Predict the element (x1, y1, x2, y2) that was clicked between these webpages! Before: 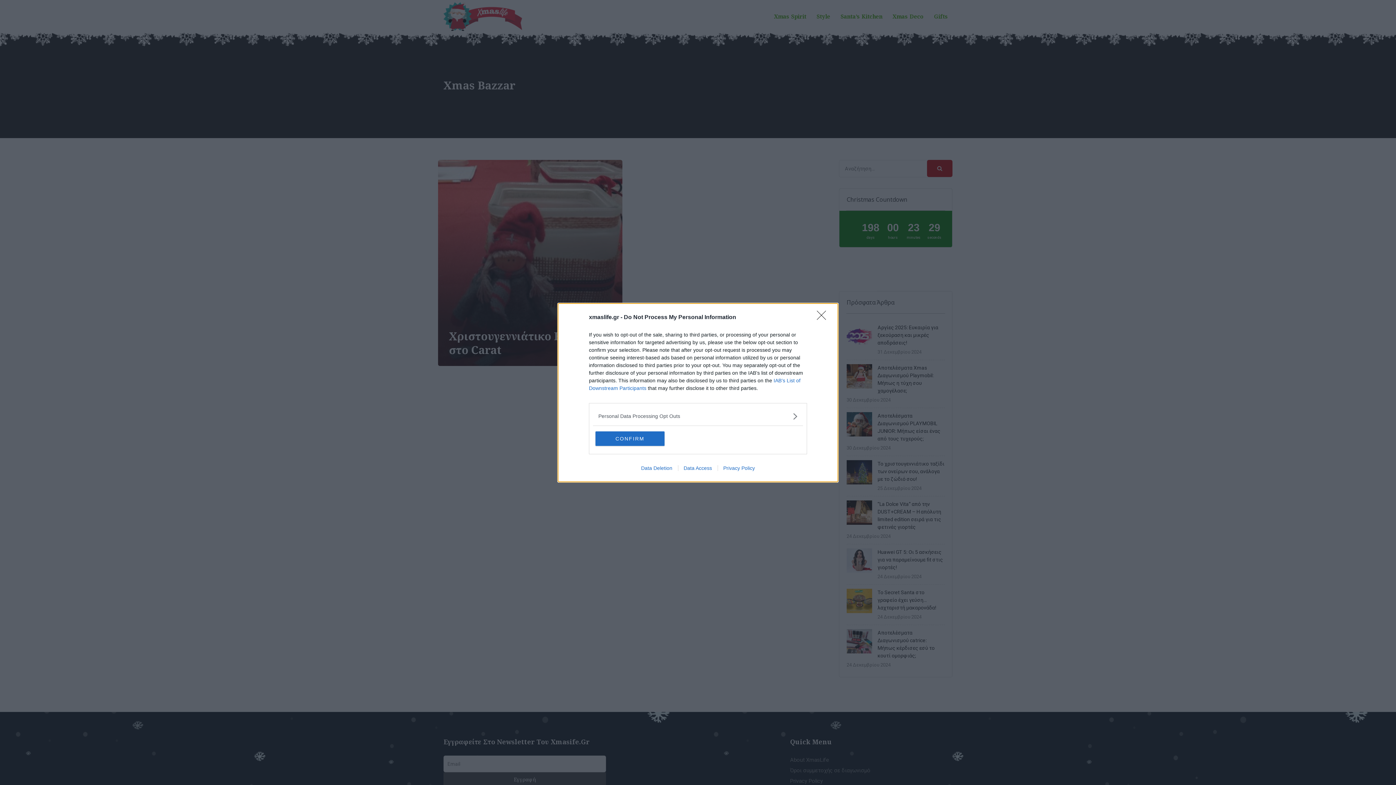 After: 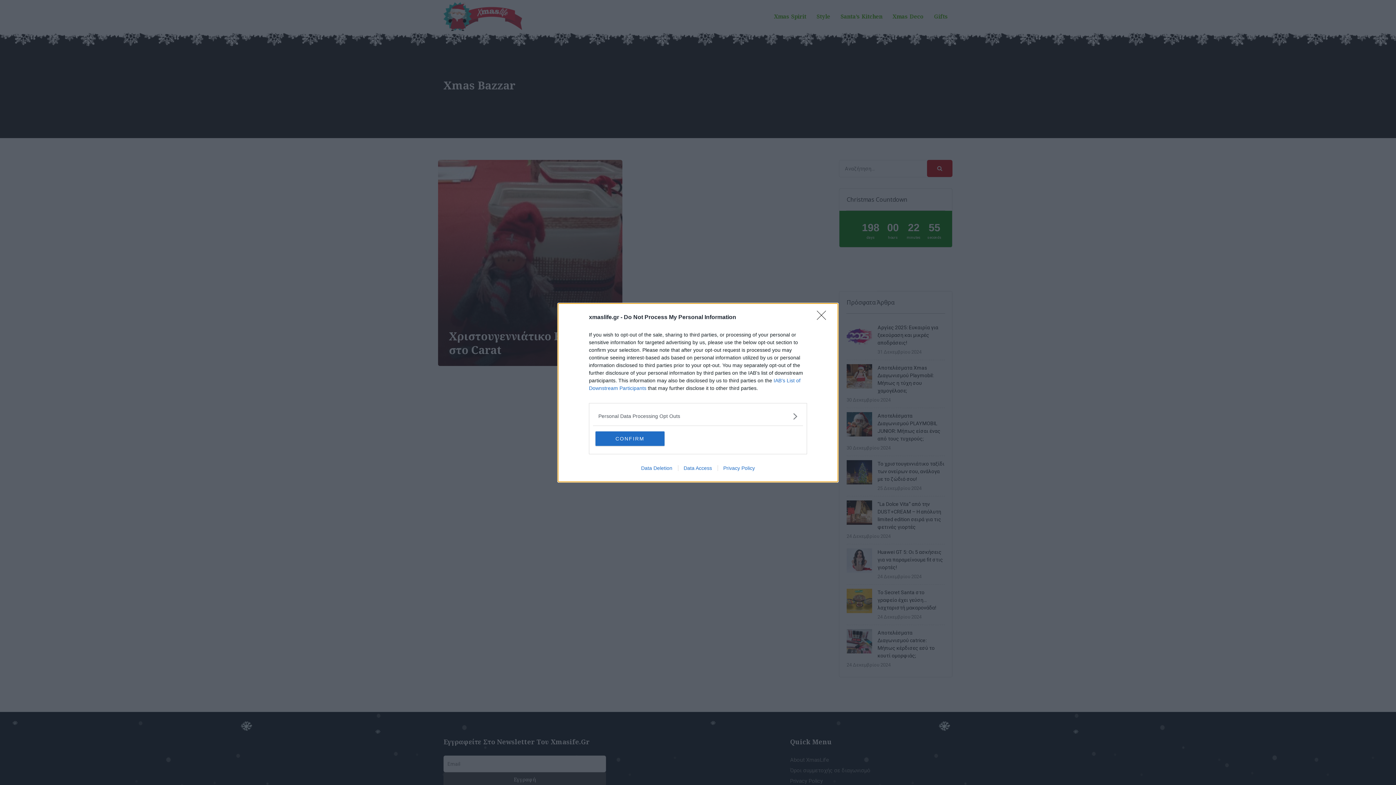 Action: label: Data Access bbox: (678, 465, 717, 471)